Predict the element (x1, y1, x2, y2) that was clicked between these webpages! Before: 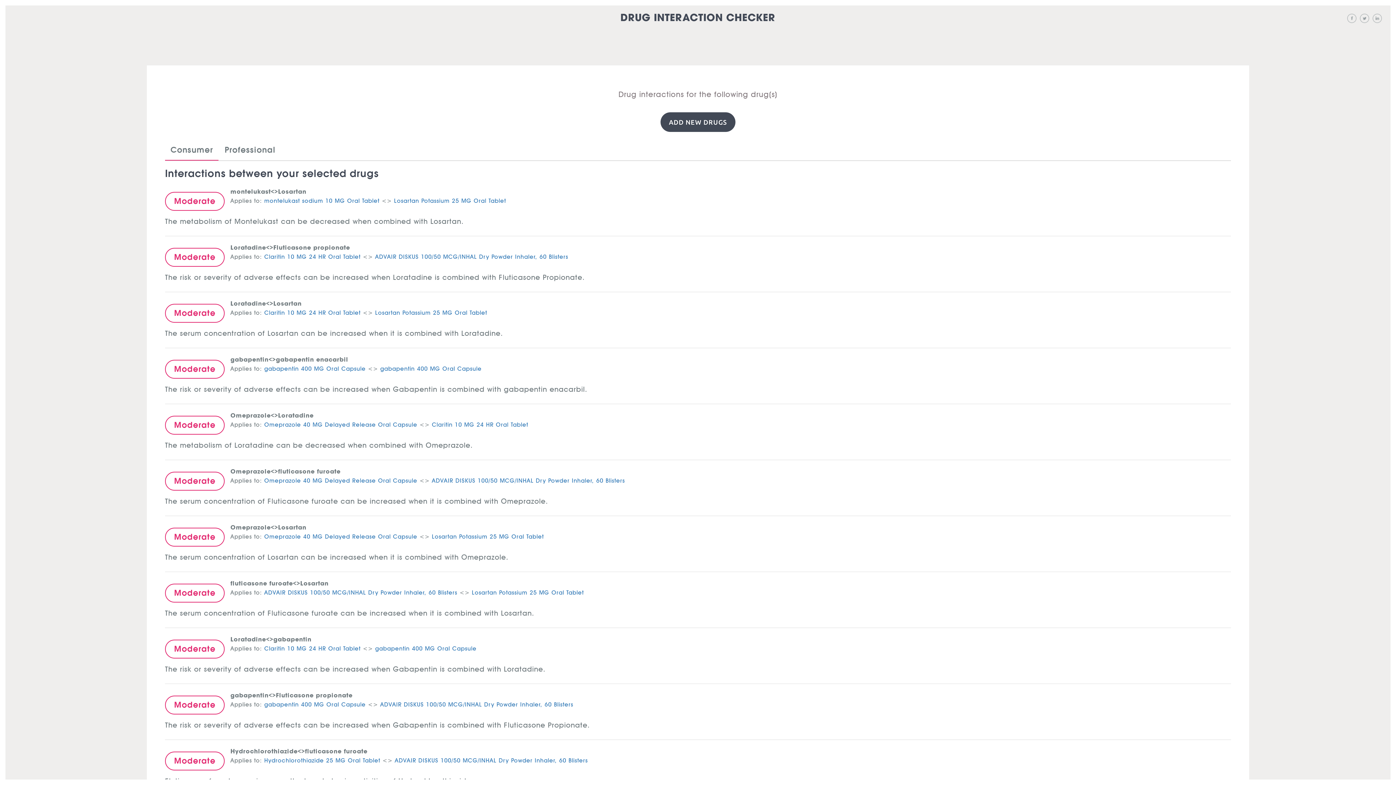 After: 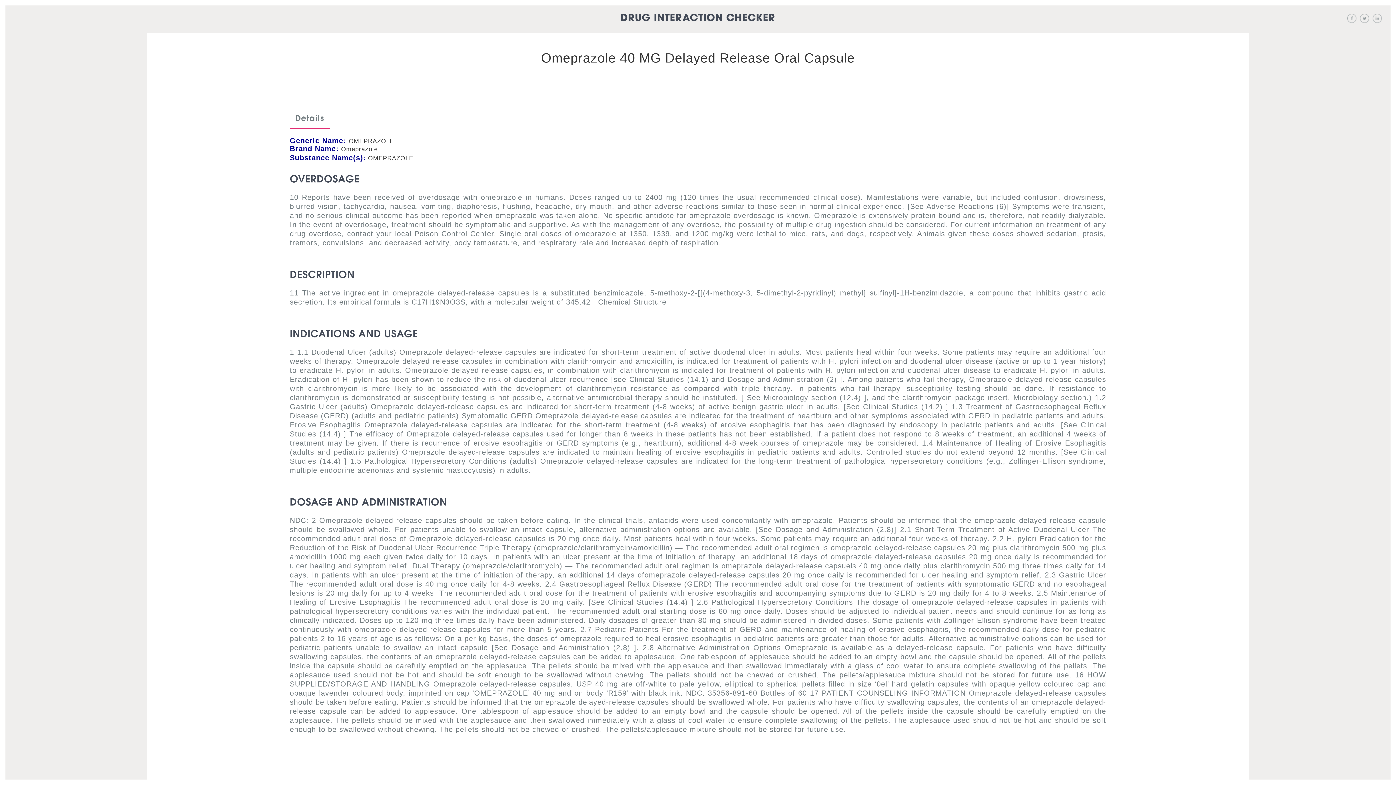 Action: bbox: (264, 422, 417, 425) label: Omeprazole 40 MG Delayed Release Oral Capsule